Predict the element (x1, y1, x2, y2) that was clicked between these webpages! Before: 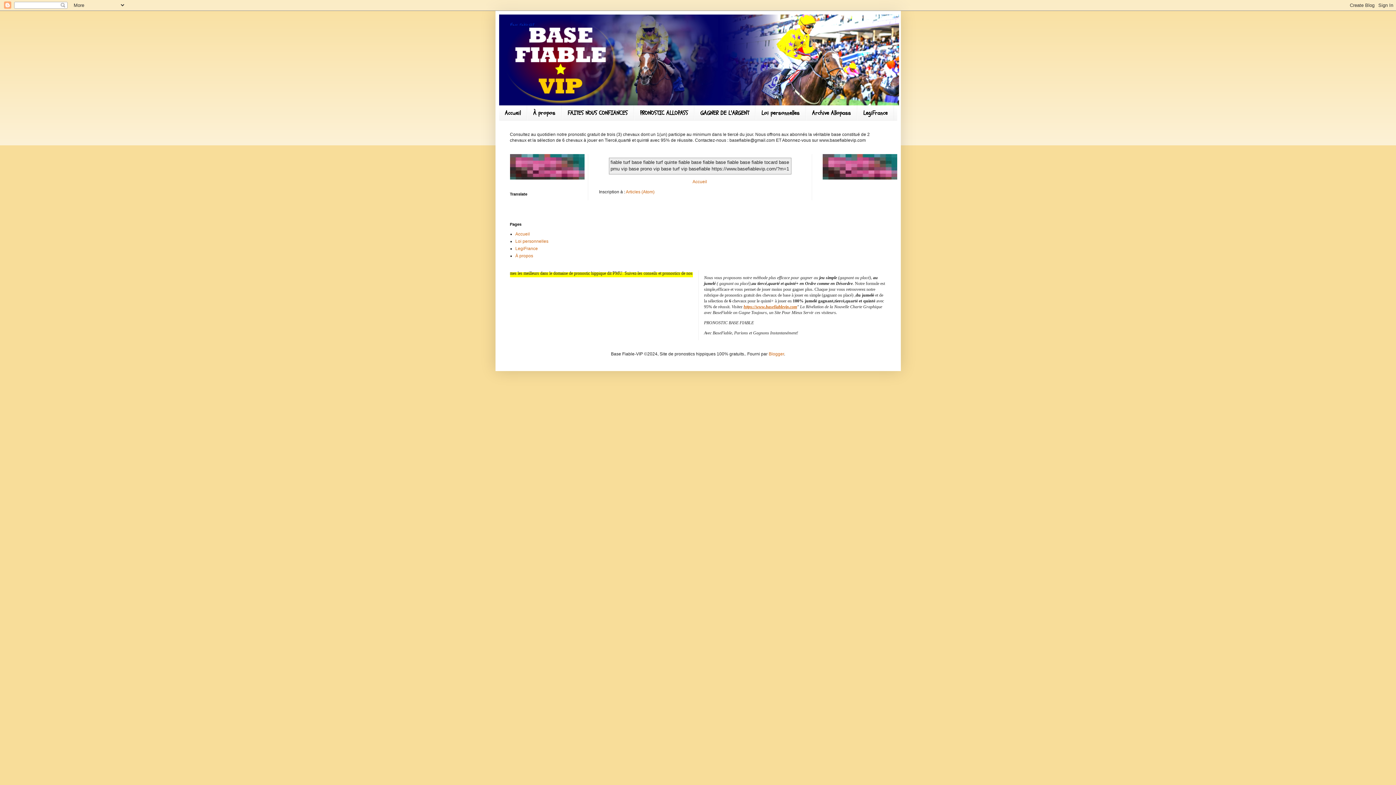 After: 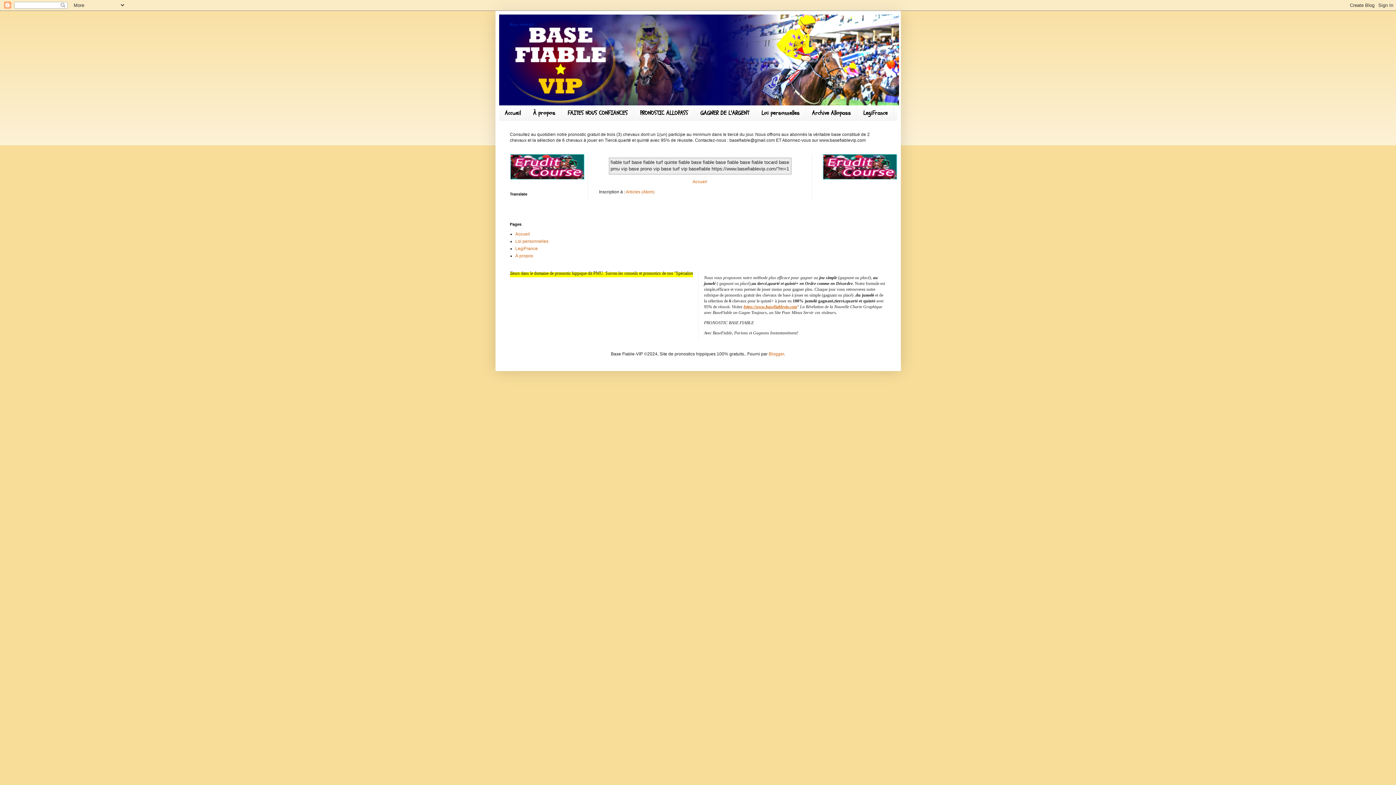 Action: bbox: (822, 175, 897, 180)